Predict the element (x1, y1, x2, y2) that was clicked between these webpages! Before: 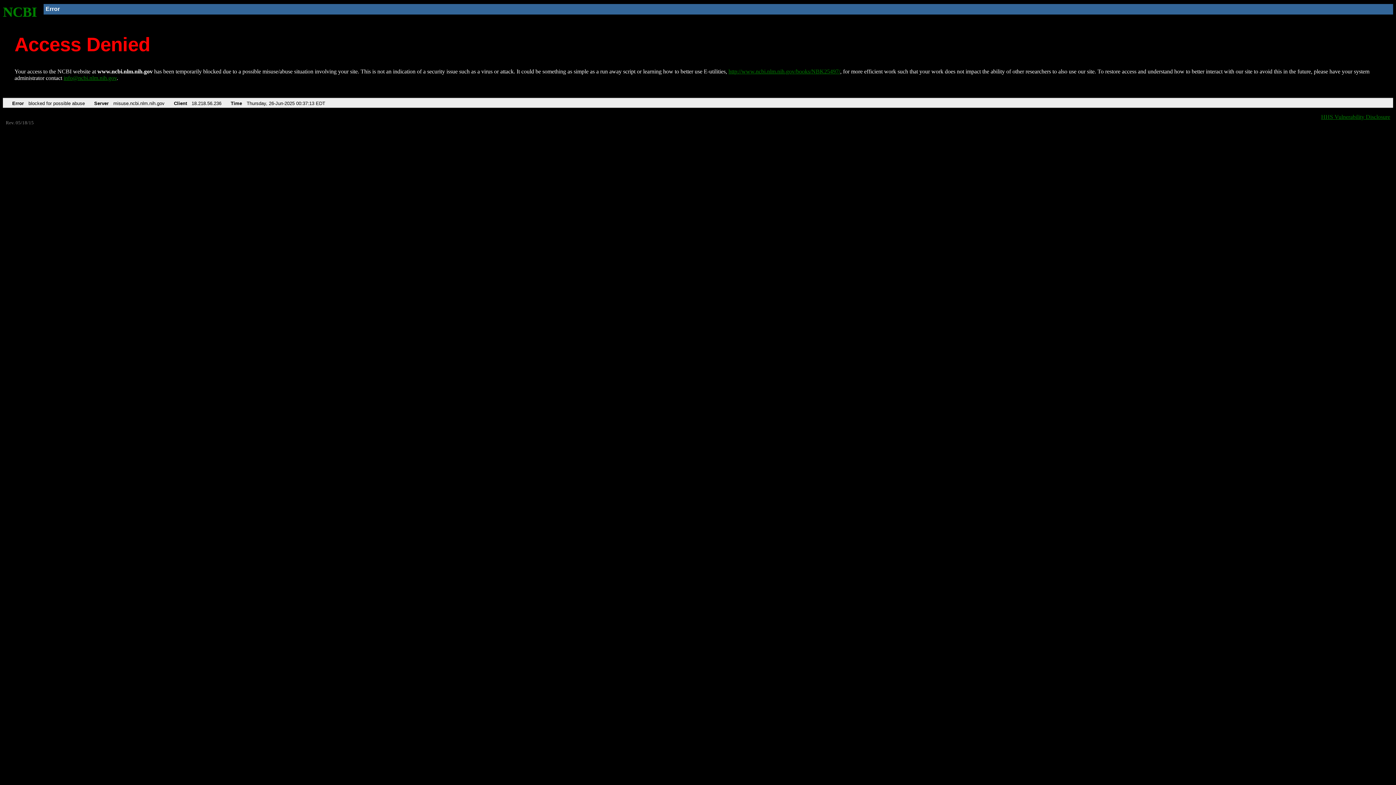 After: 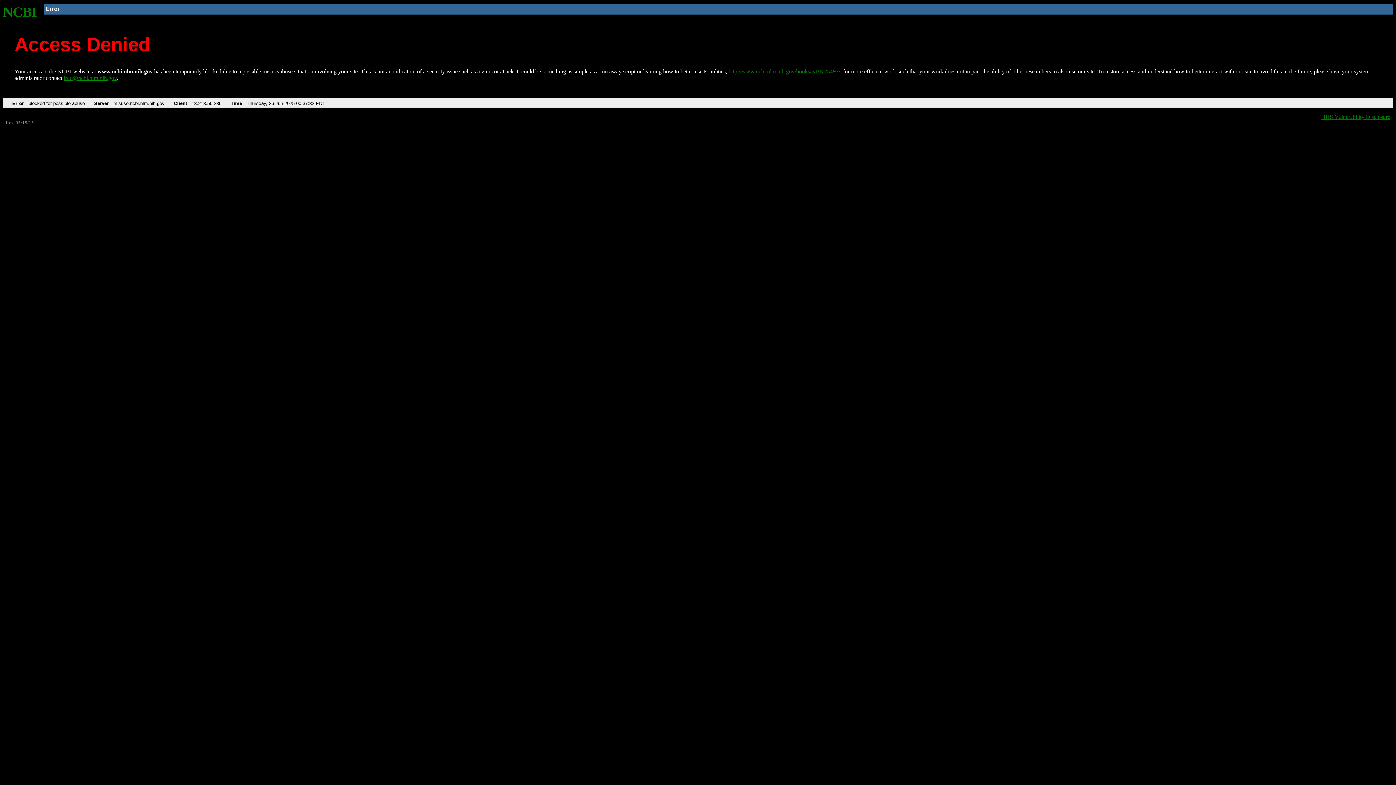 Action: bbox: (728, 68, 840, 74) label: http://www.ncbi.nlm.nih.gov/books/NBK25497/